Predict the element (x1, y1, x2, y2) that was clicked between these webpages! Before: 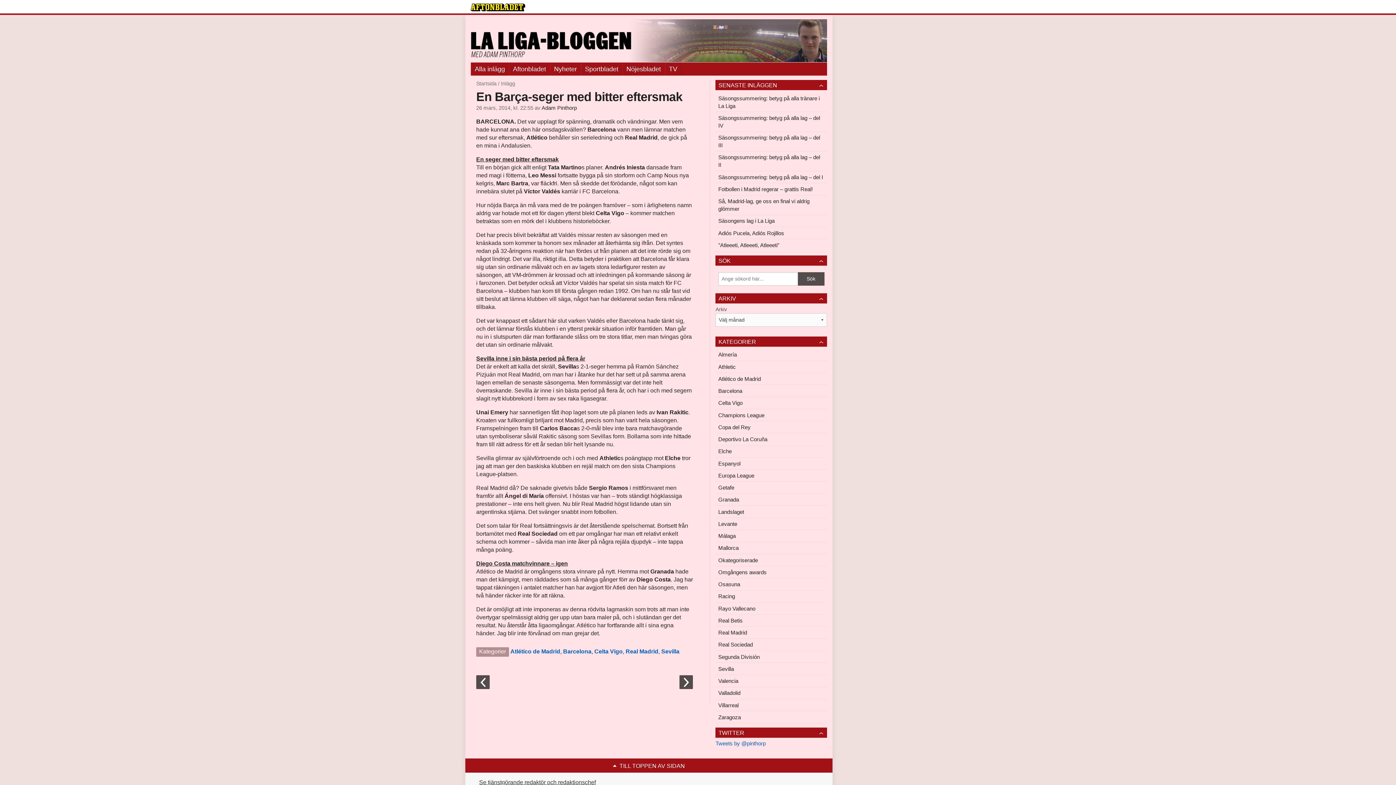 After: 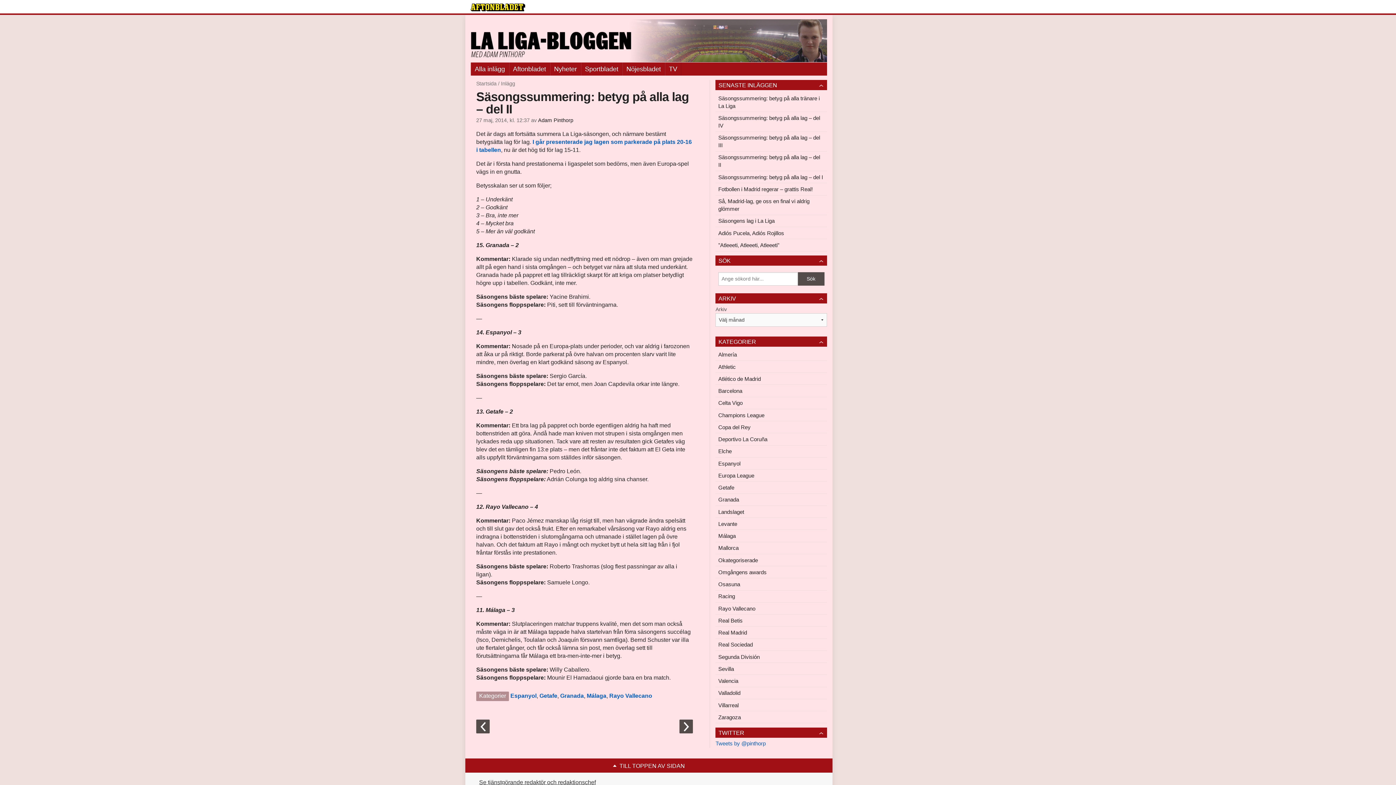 Action: bbox: (715, 151, 827, 170) label: Säsongssummering: betyg på alla lag – del II